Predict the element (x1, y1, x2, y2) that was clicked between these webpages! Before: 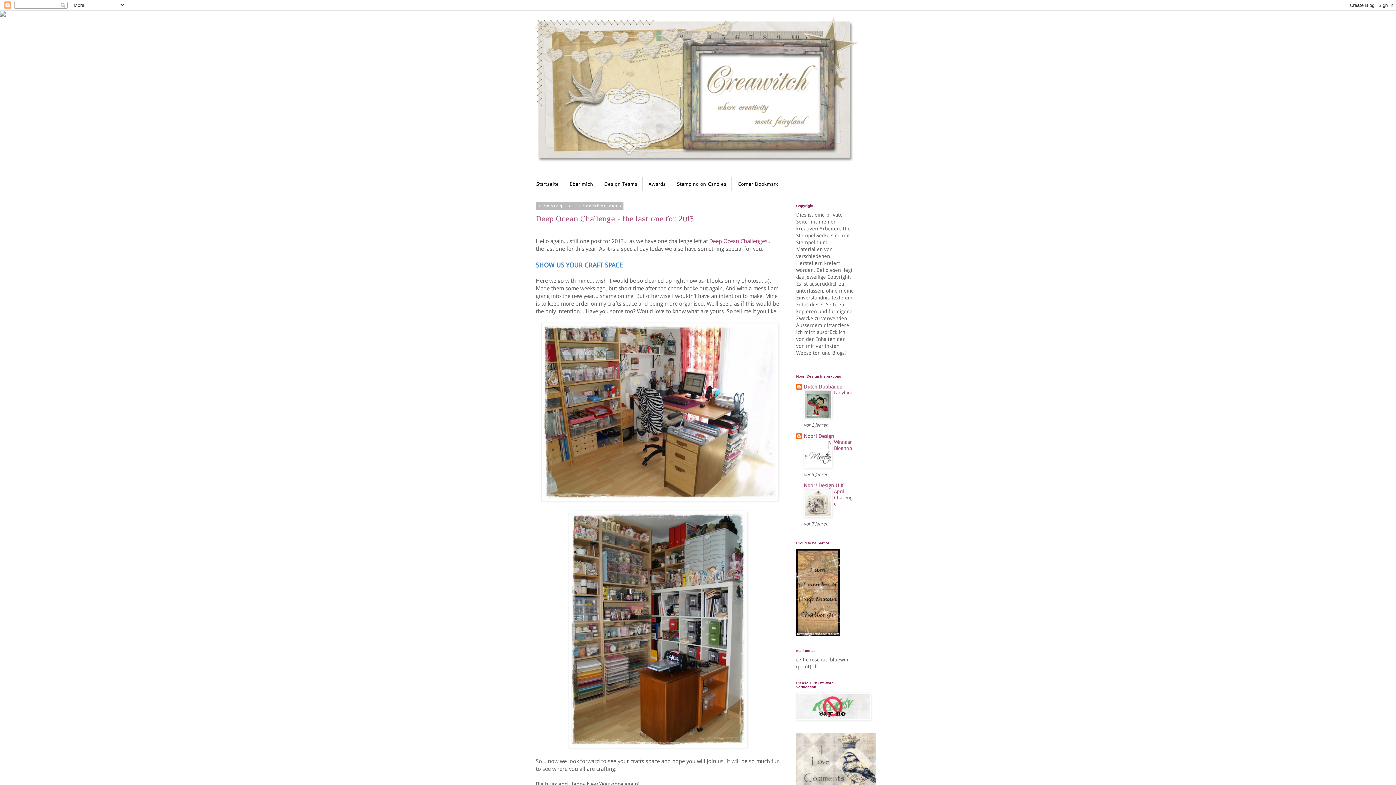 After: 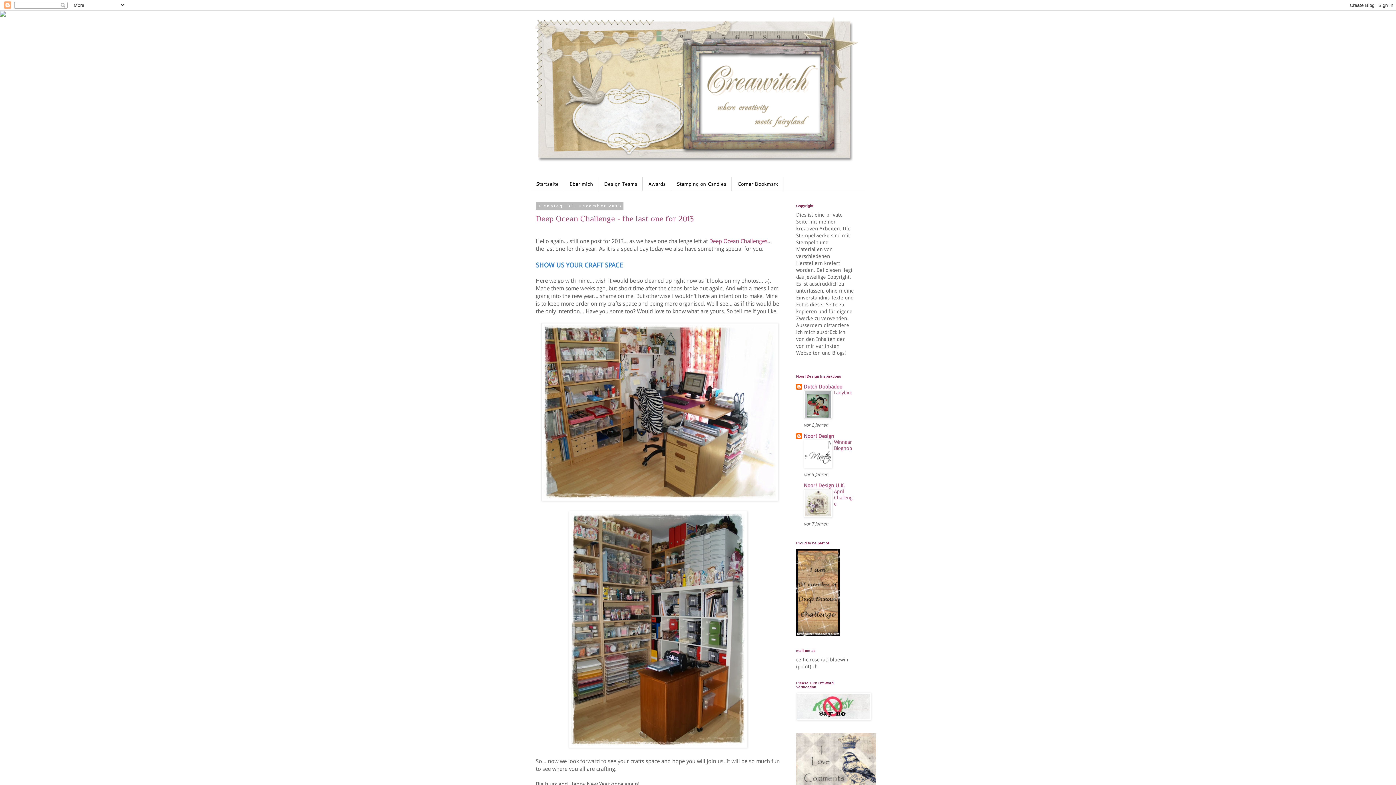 Action: bbox: (804, 414, 832, 420)